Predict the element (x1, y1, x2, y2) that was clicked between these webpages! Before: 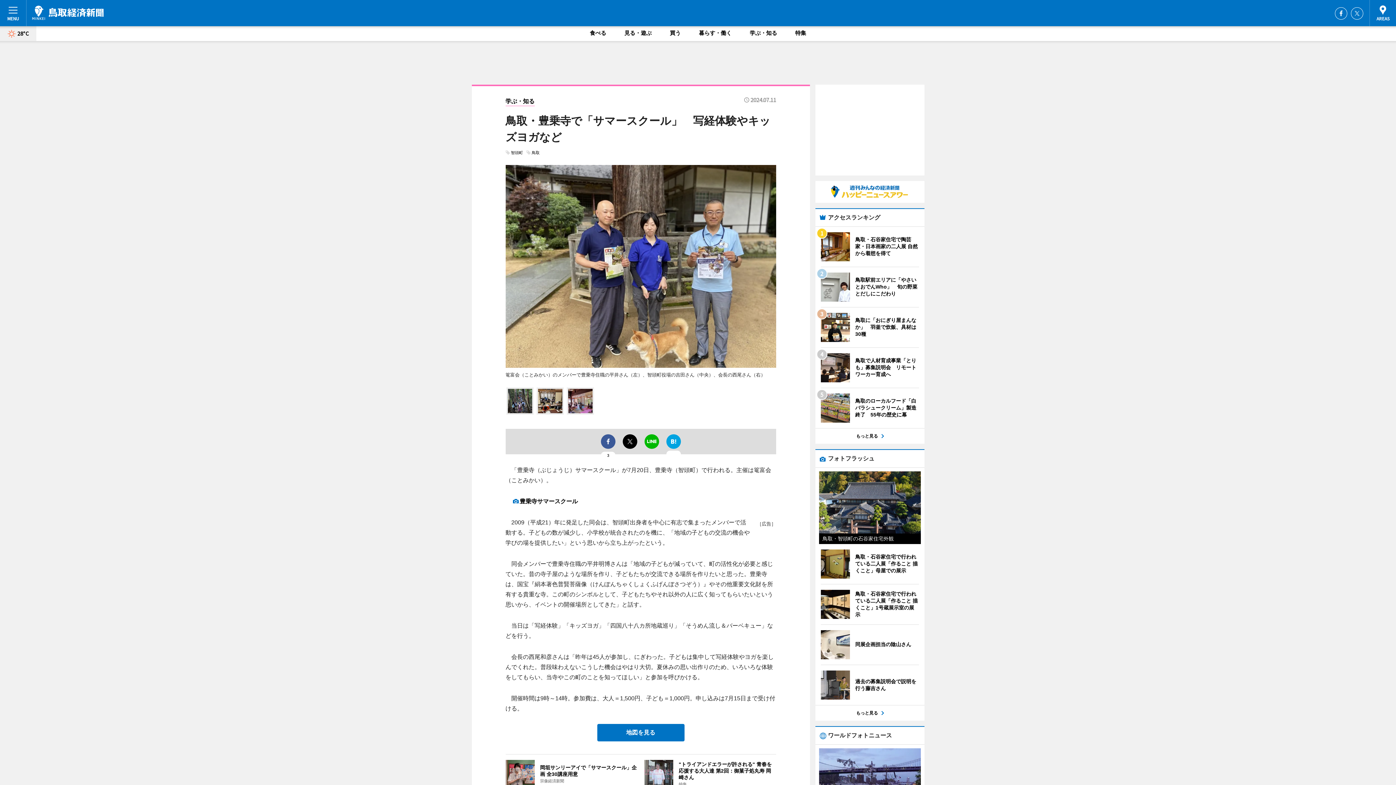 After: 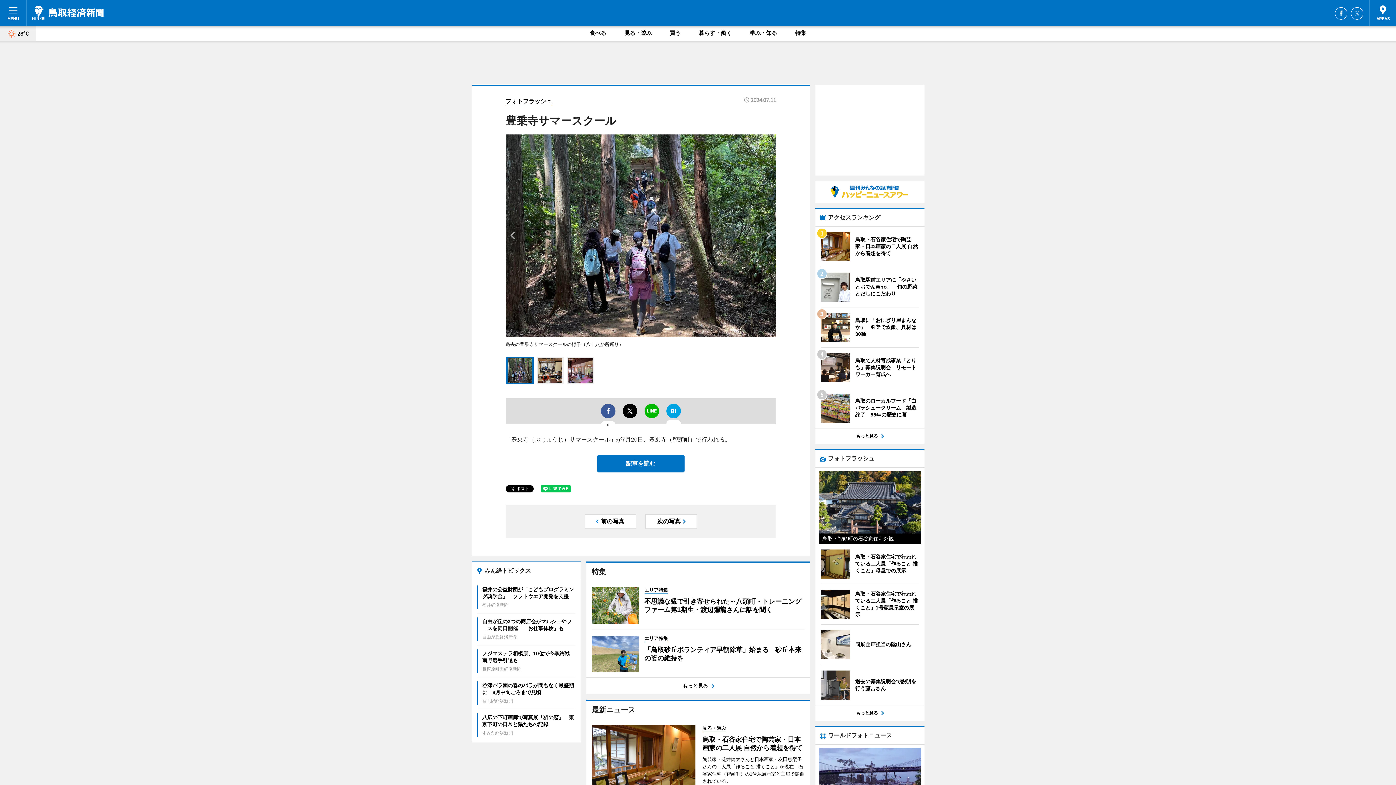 Action: bbox: (507, 389, 532, 395)